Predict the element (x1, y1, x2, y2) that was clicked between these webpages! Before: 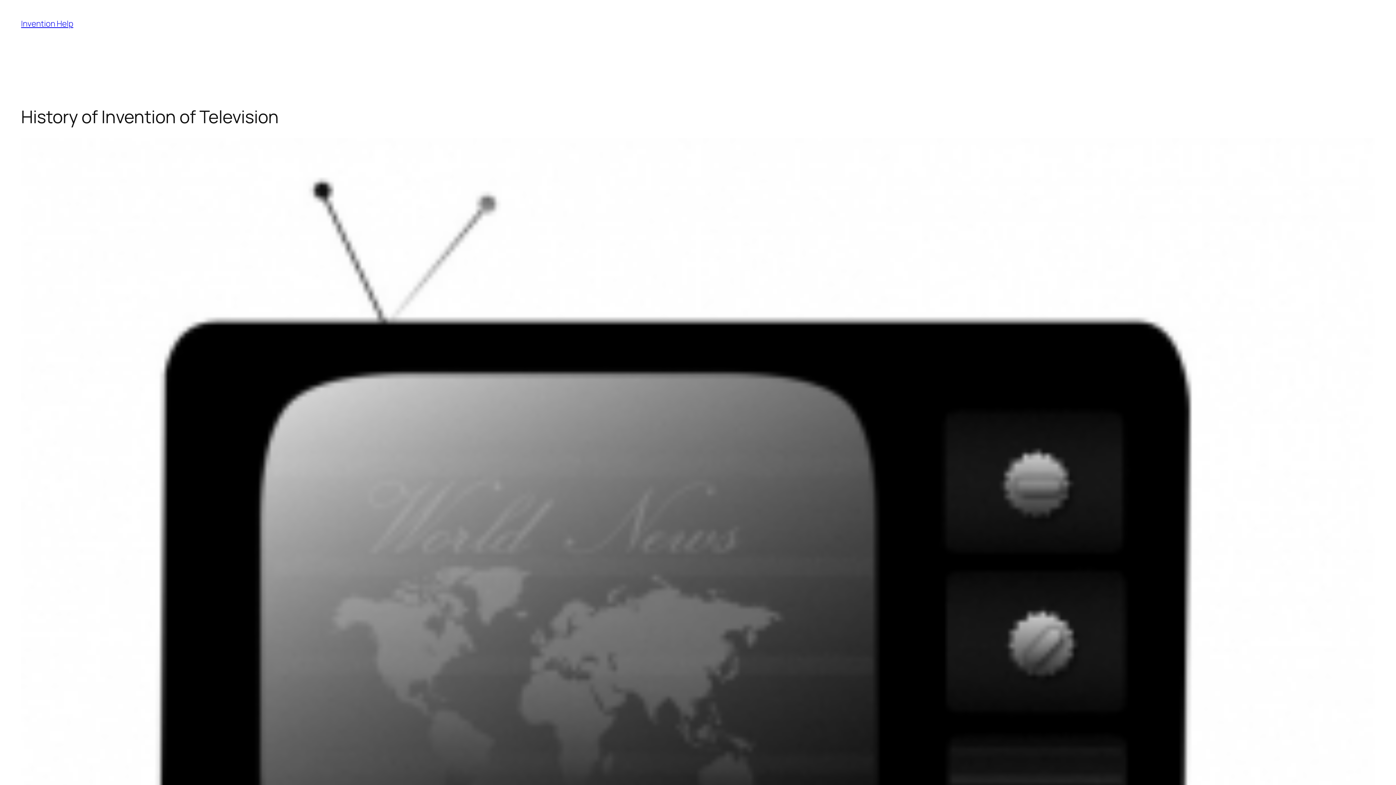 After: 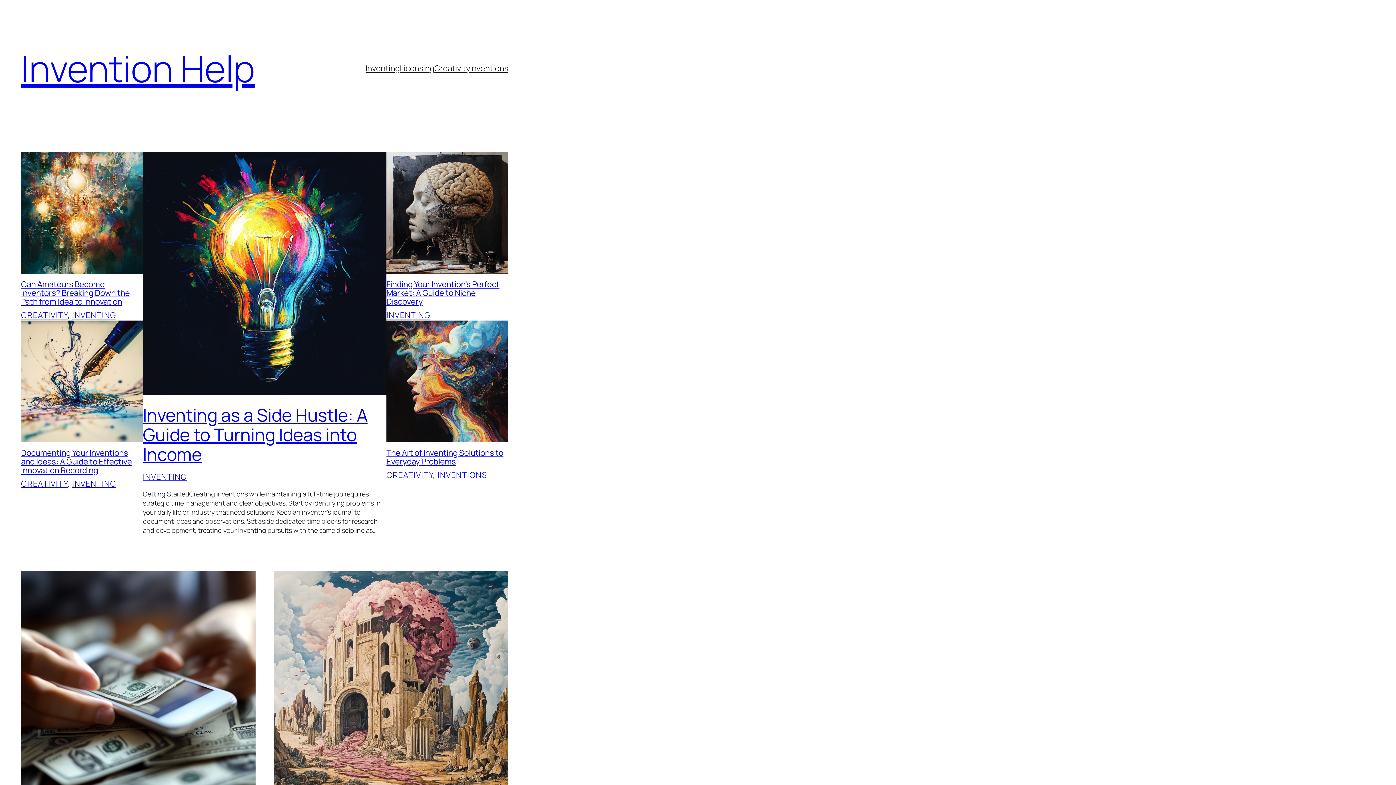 Action: bbox: (21, 18, 73, 29) label: Invention Help